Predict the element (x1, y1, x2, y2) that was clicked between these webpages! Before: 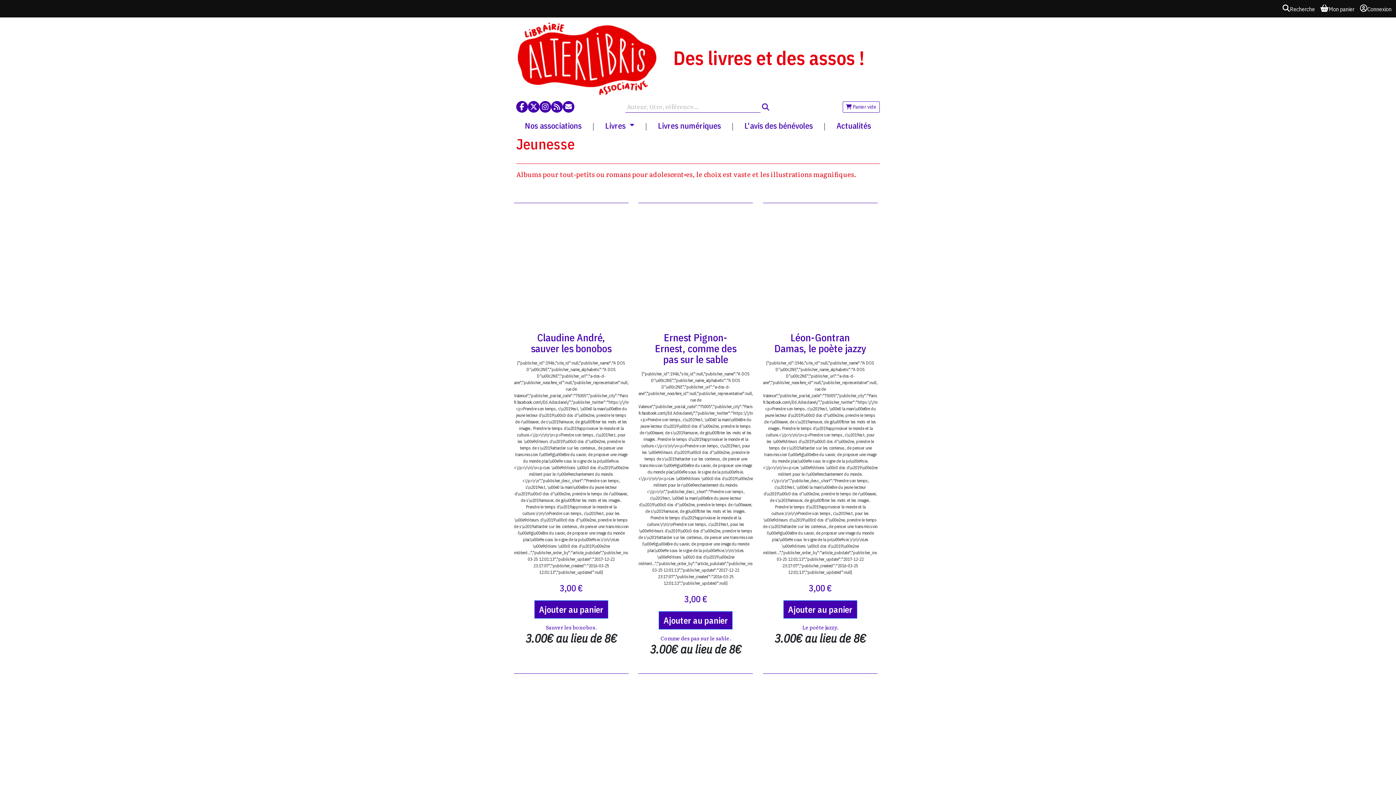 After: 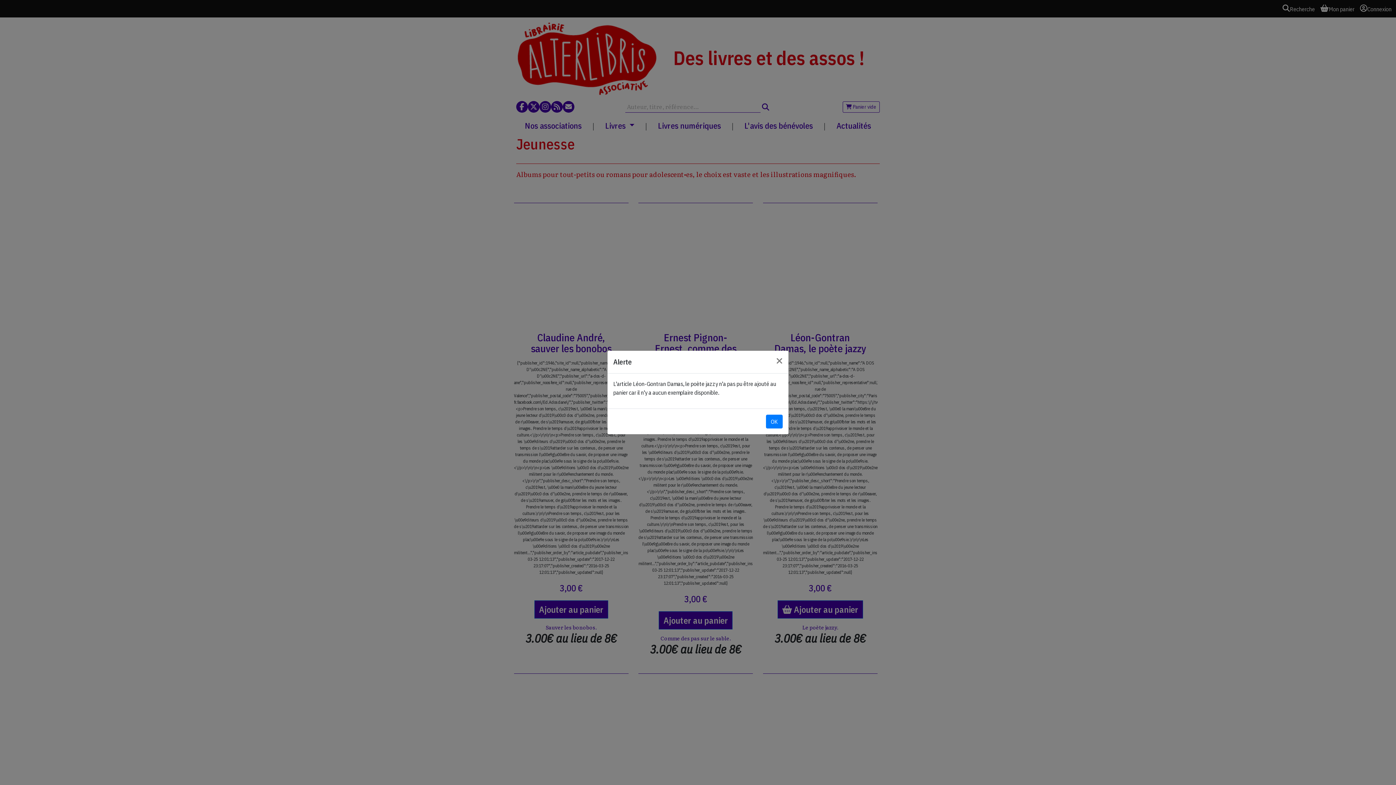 Action: label: Ajouter au panier bbox: (783, 600, 857, 618)